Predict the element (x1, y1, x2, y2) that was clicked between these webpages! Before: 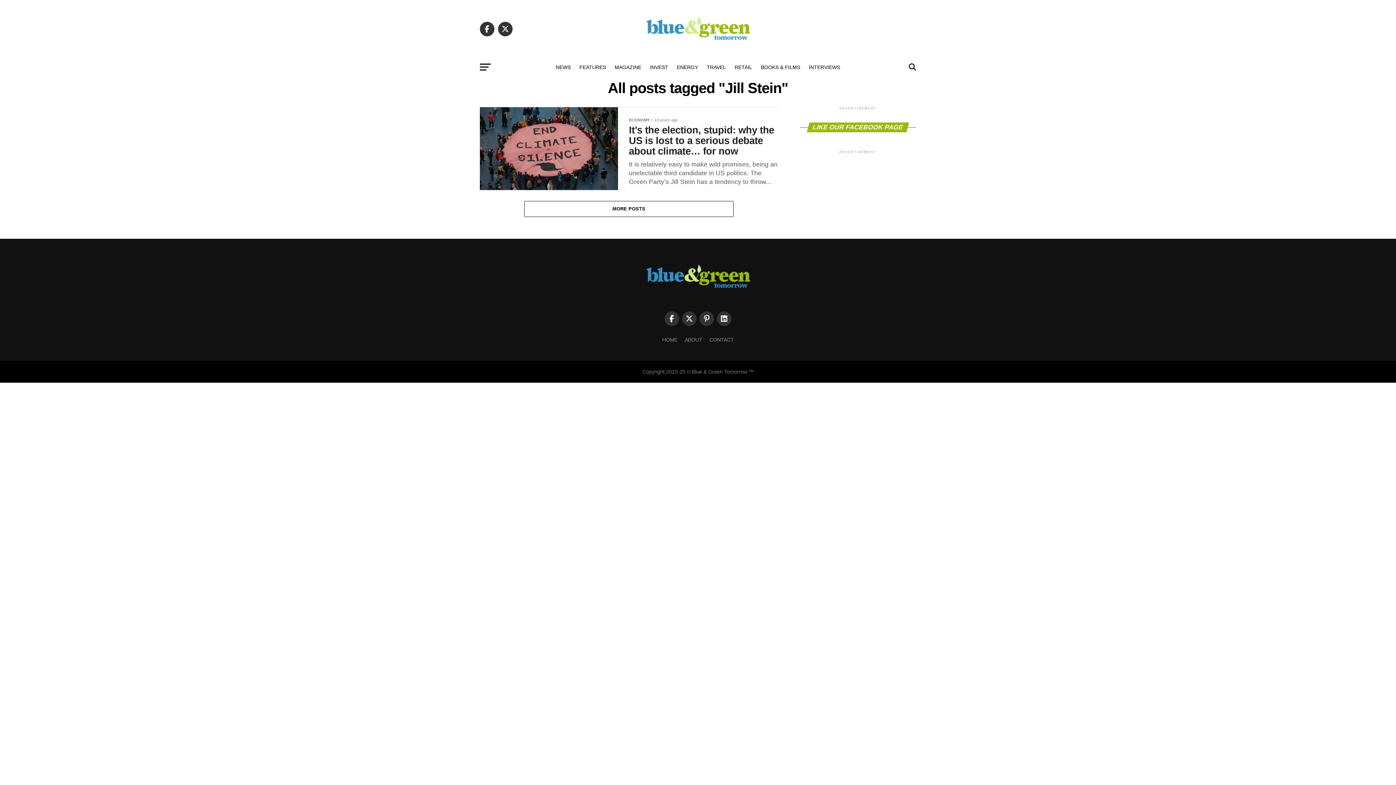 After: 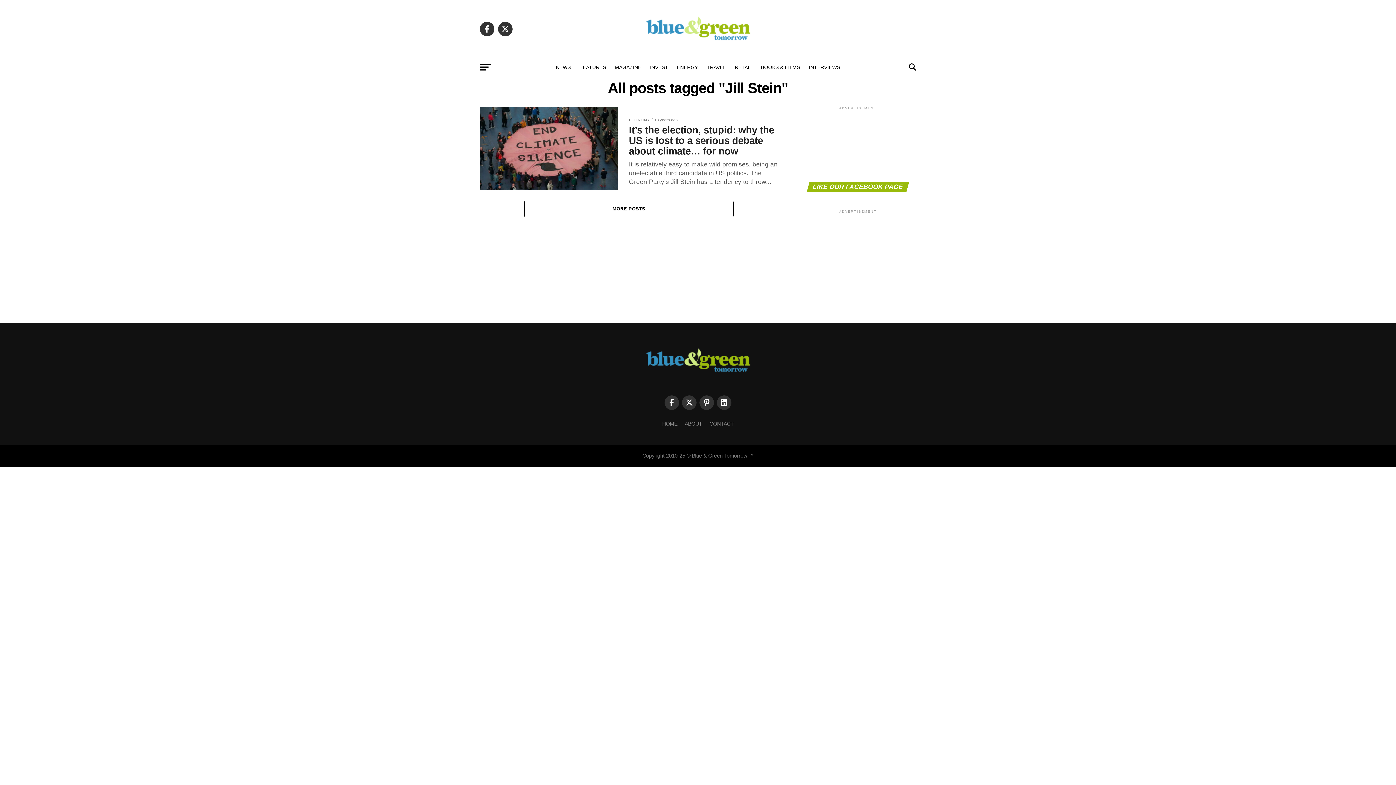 Action: bbox: (717, 311, 731, 326)